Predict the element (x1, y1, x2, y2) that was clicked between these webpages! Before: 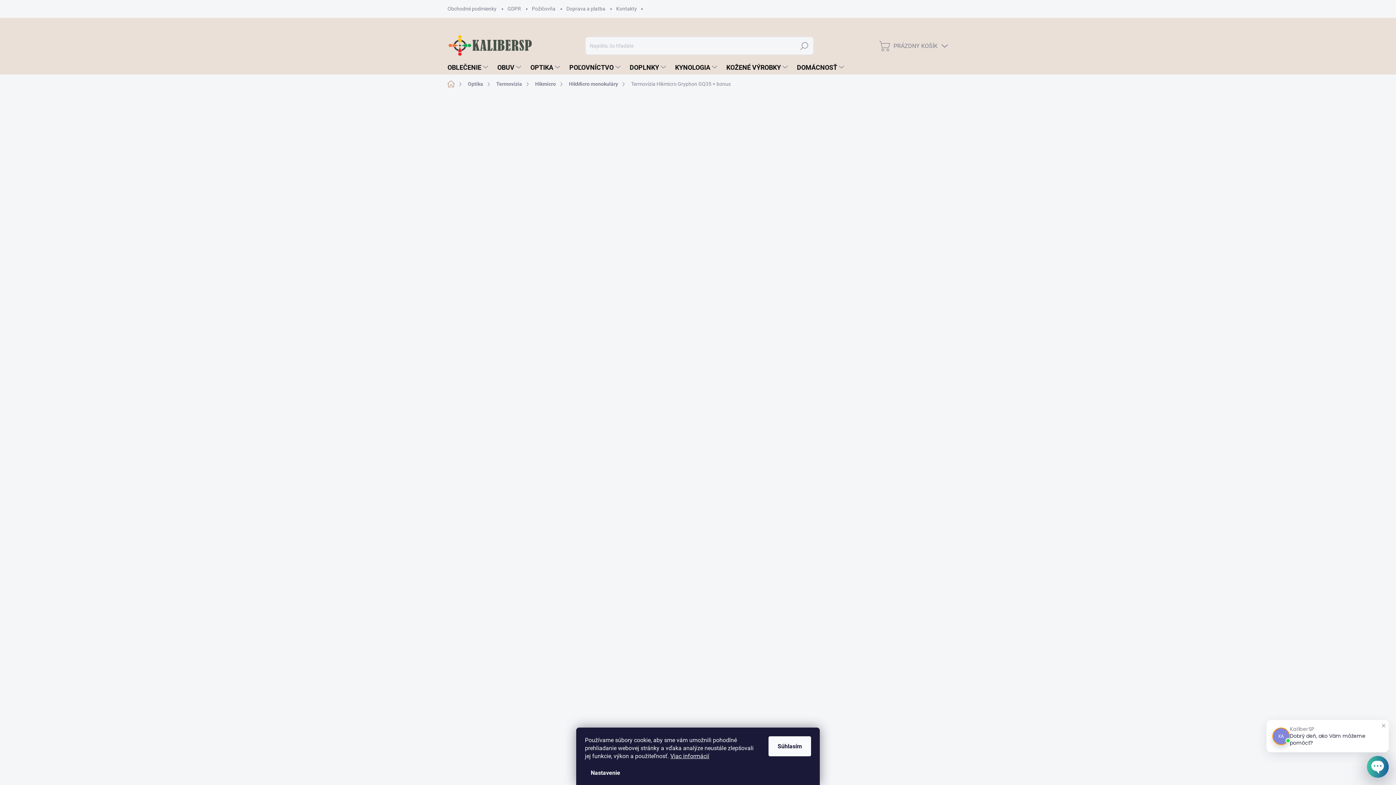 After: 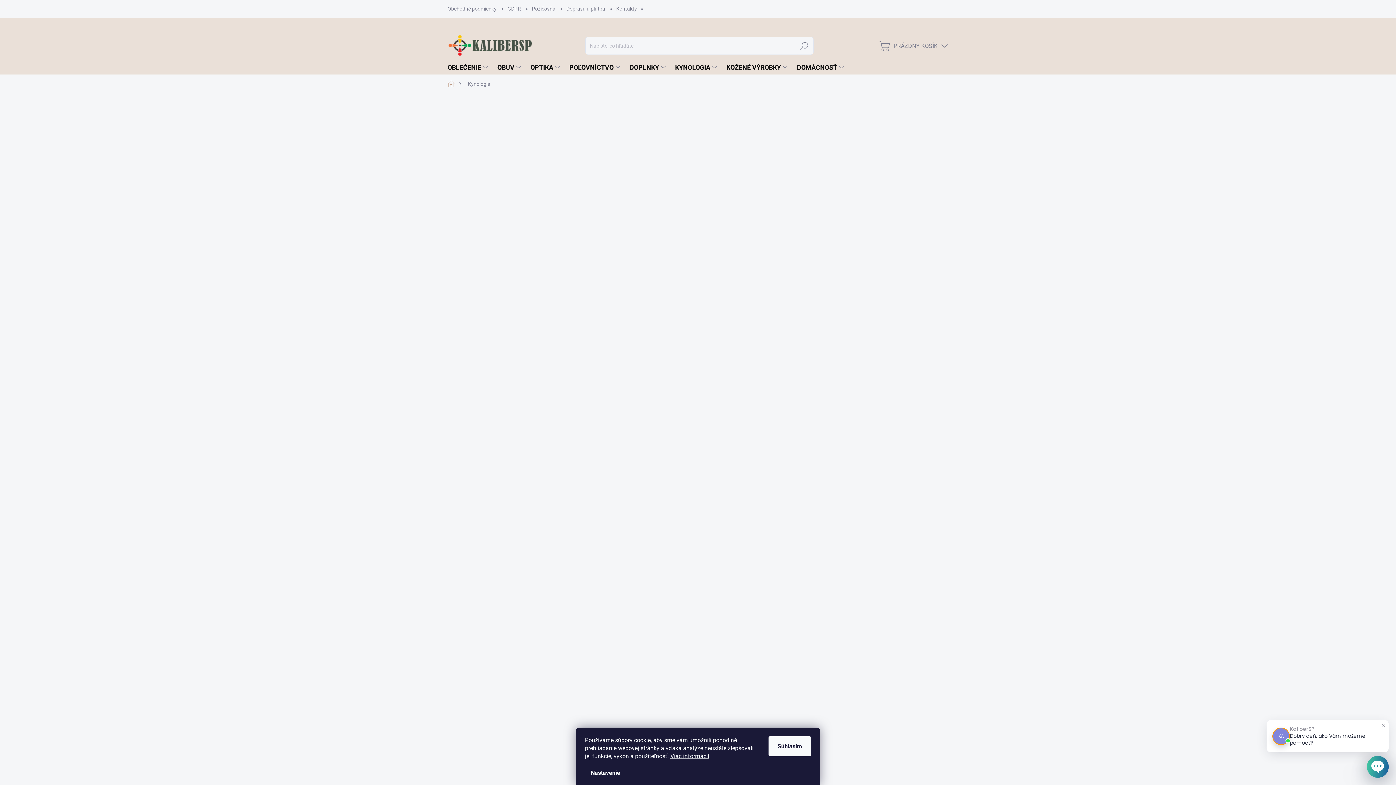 Action: label: KYNOLOGIA bbox: (668, 59, 719, 74)